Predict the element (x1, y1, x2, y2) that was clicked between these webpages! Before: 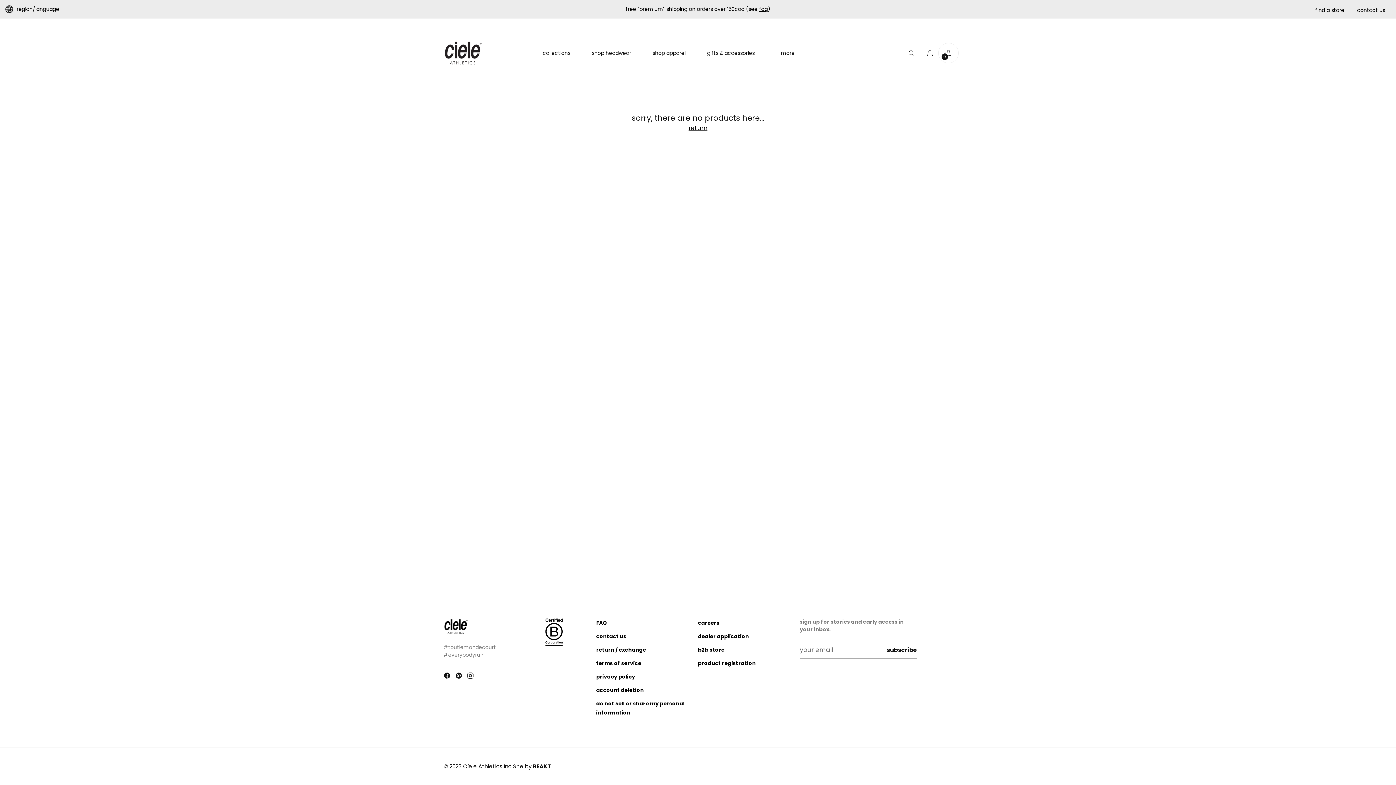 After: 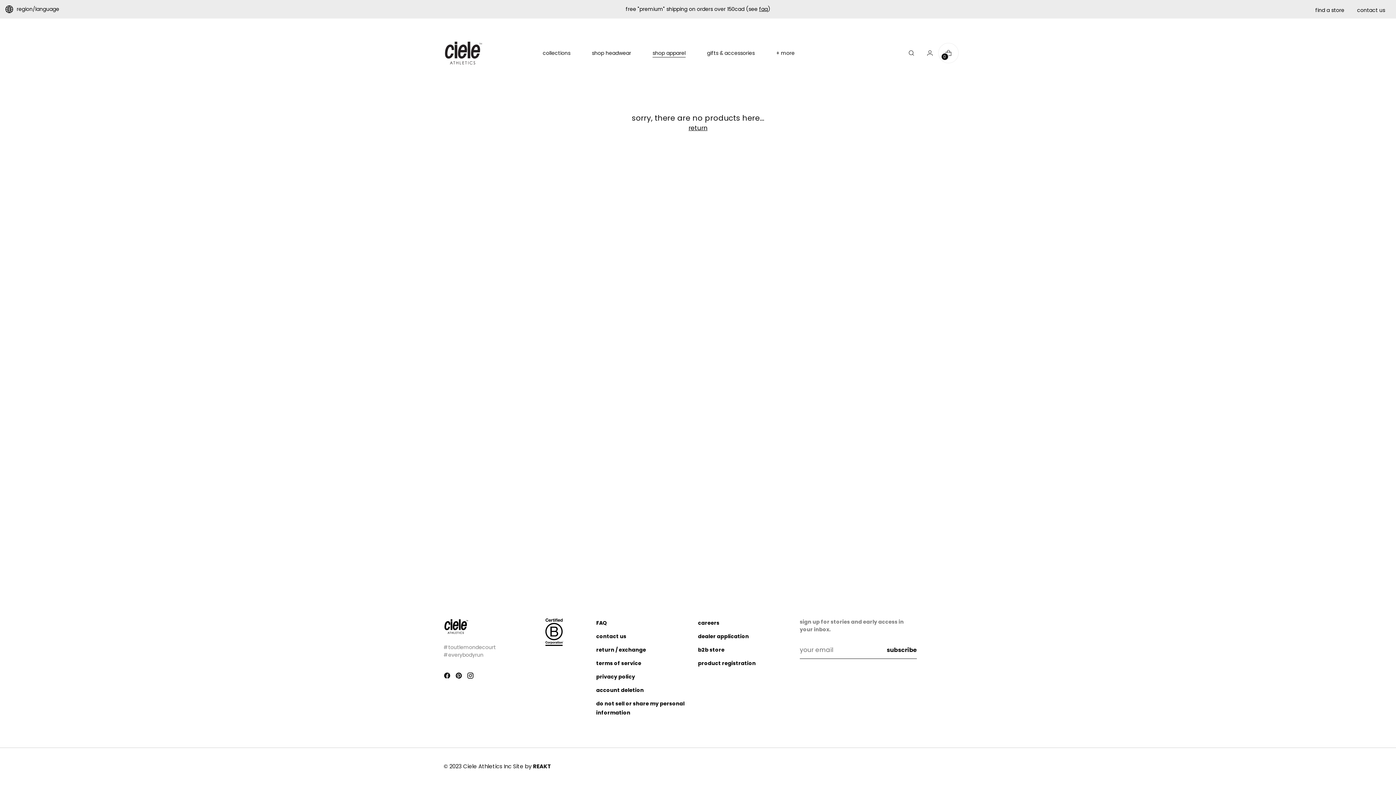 Action: label: shop apparel bbox: (652, 45, 685, 61)